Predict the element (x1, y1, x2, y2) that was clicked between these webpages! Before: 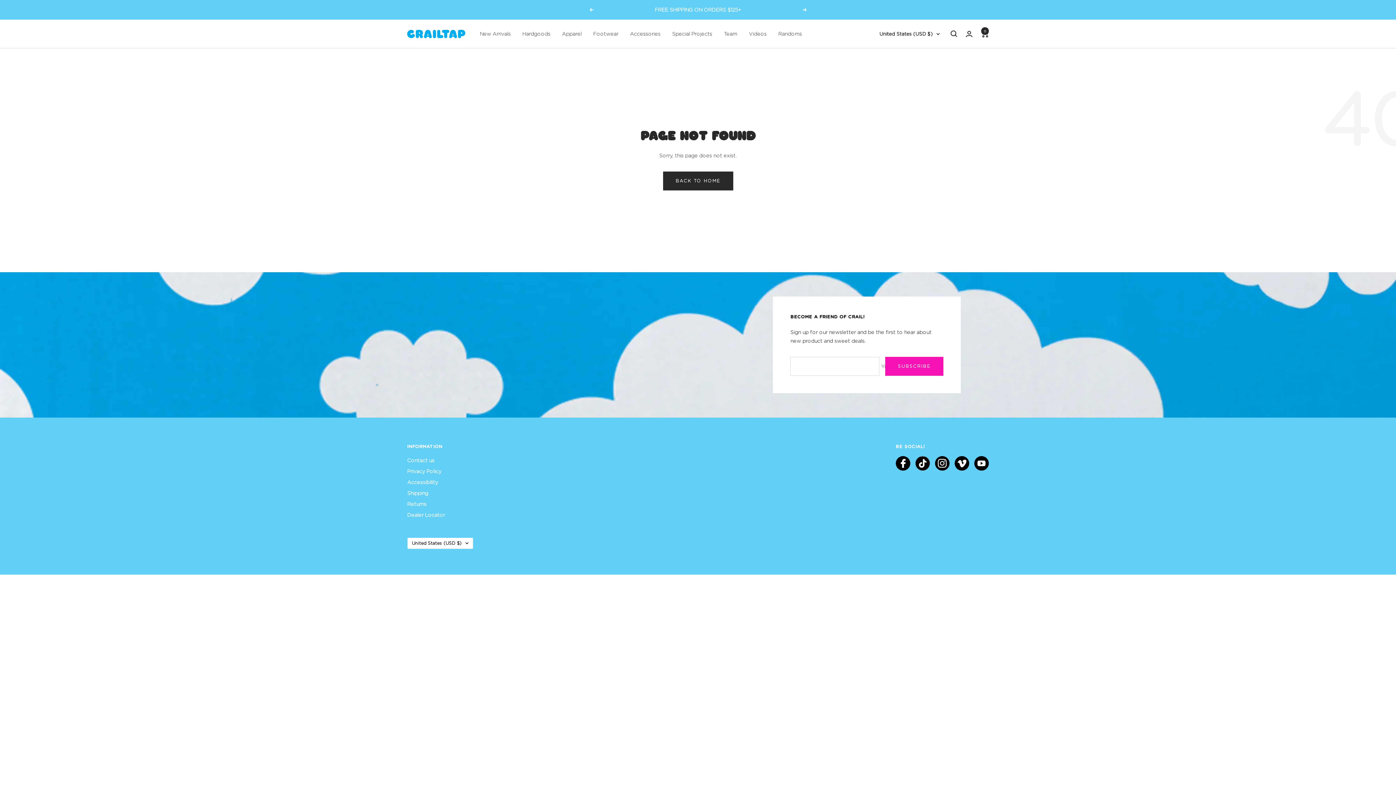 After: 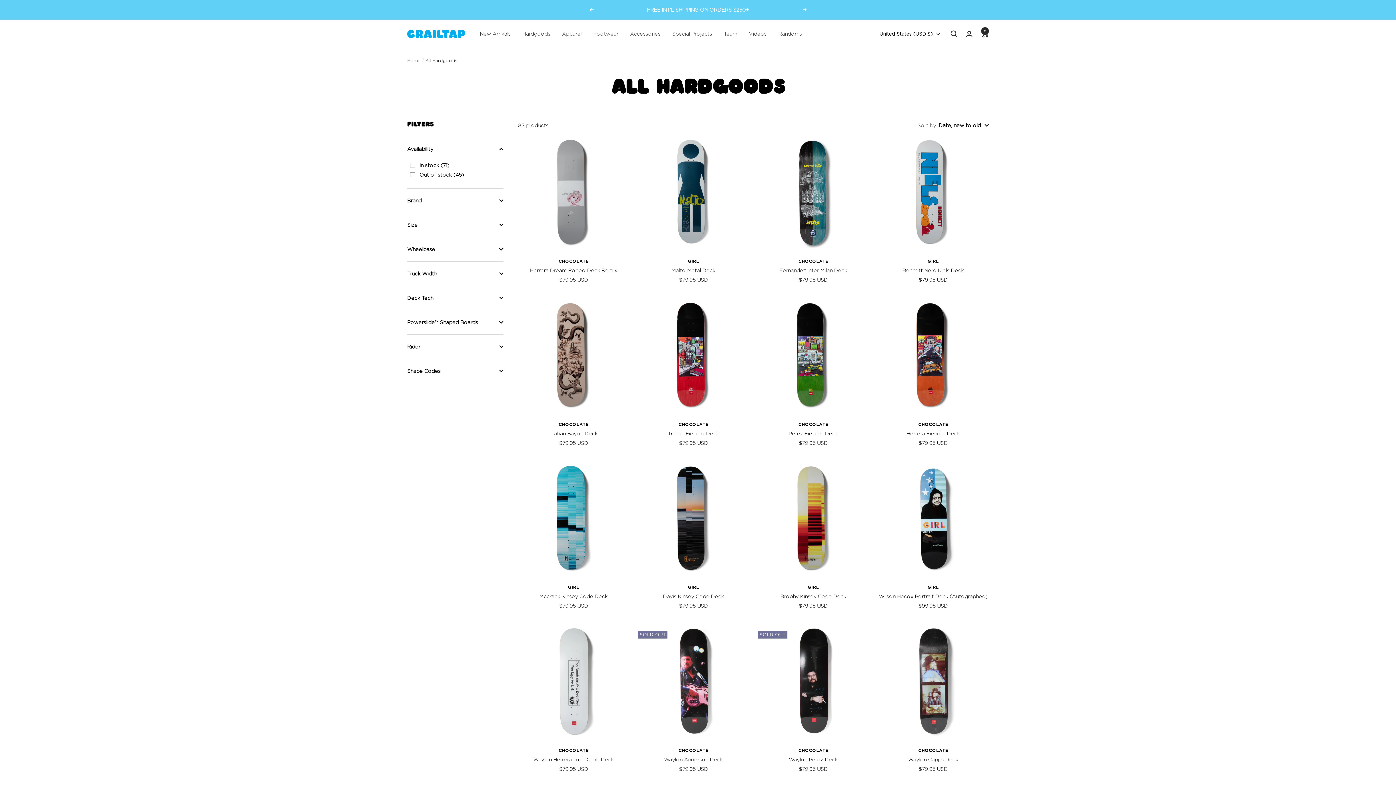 Action: label: Hardgoods bbox: (522, 29, 550, 38)